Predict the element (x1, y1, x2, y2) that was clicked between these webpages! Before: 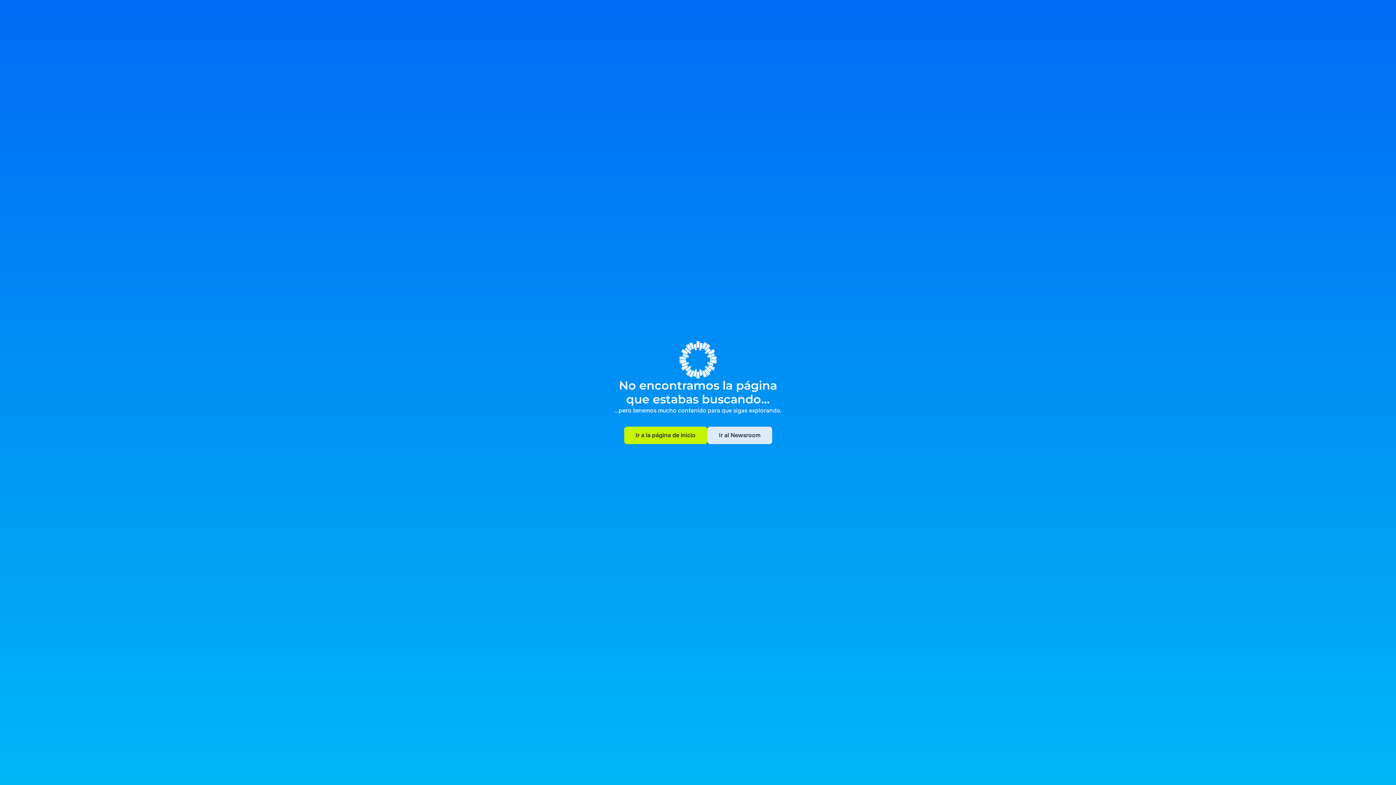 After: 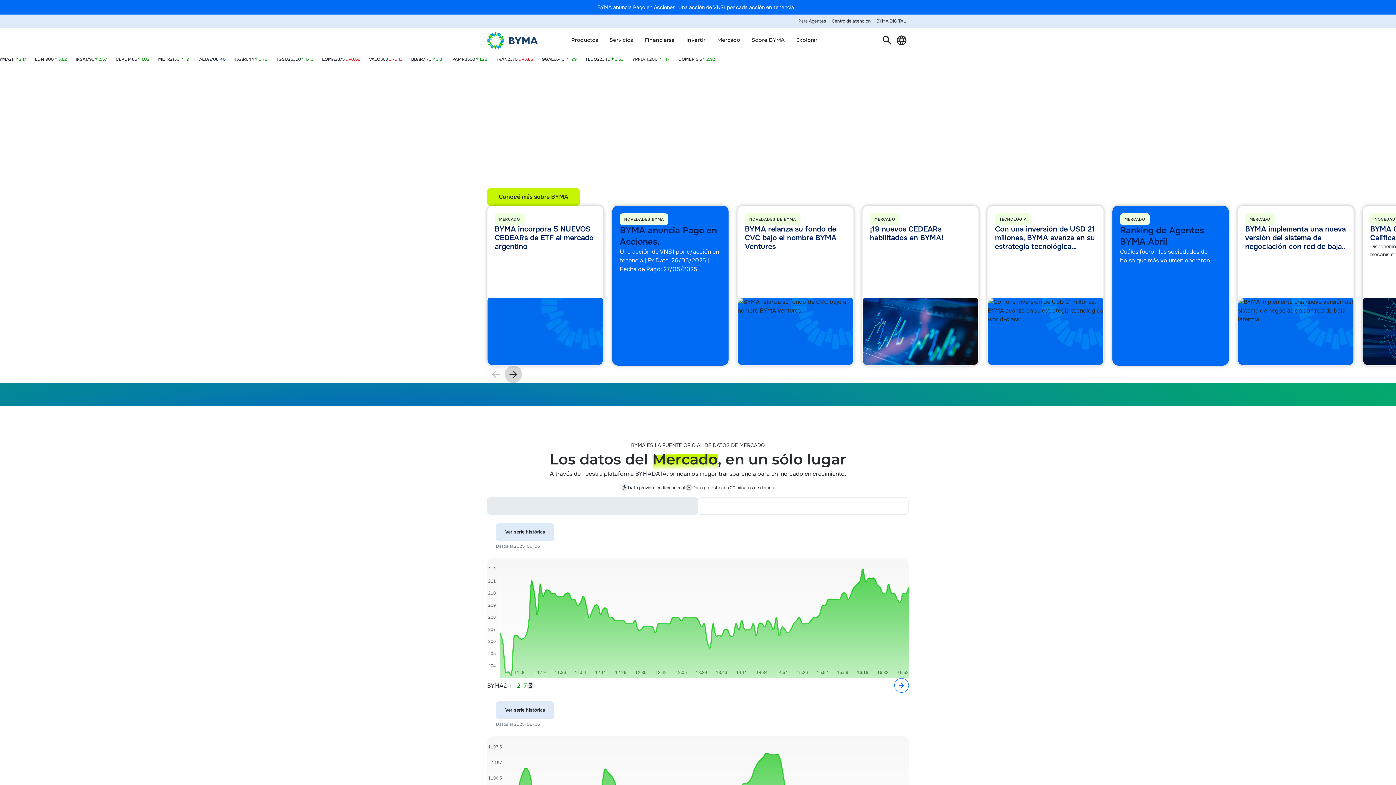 Action: bbox: (624, 426, 707, 444) label: Ir a la página de inicio
Ir a la página de inicio